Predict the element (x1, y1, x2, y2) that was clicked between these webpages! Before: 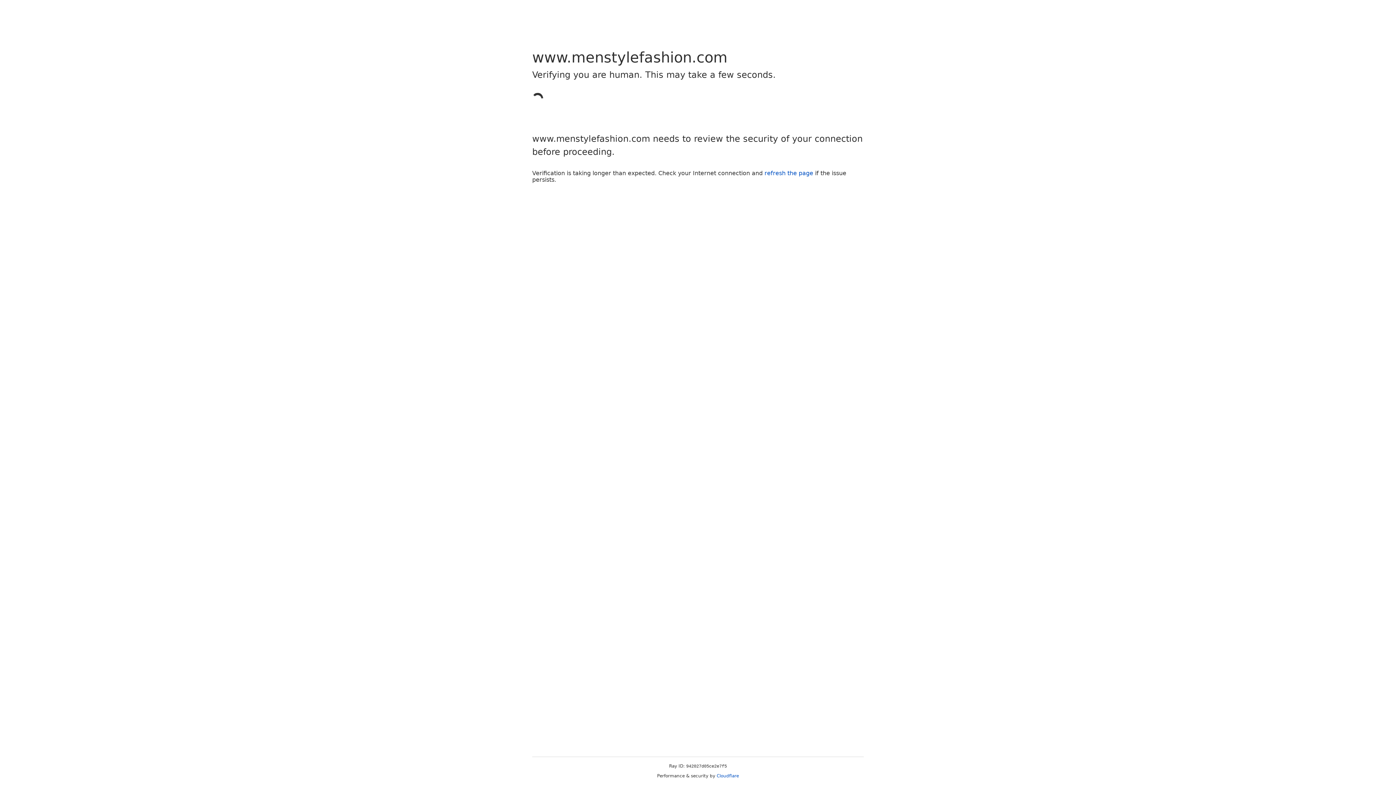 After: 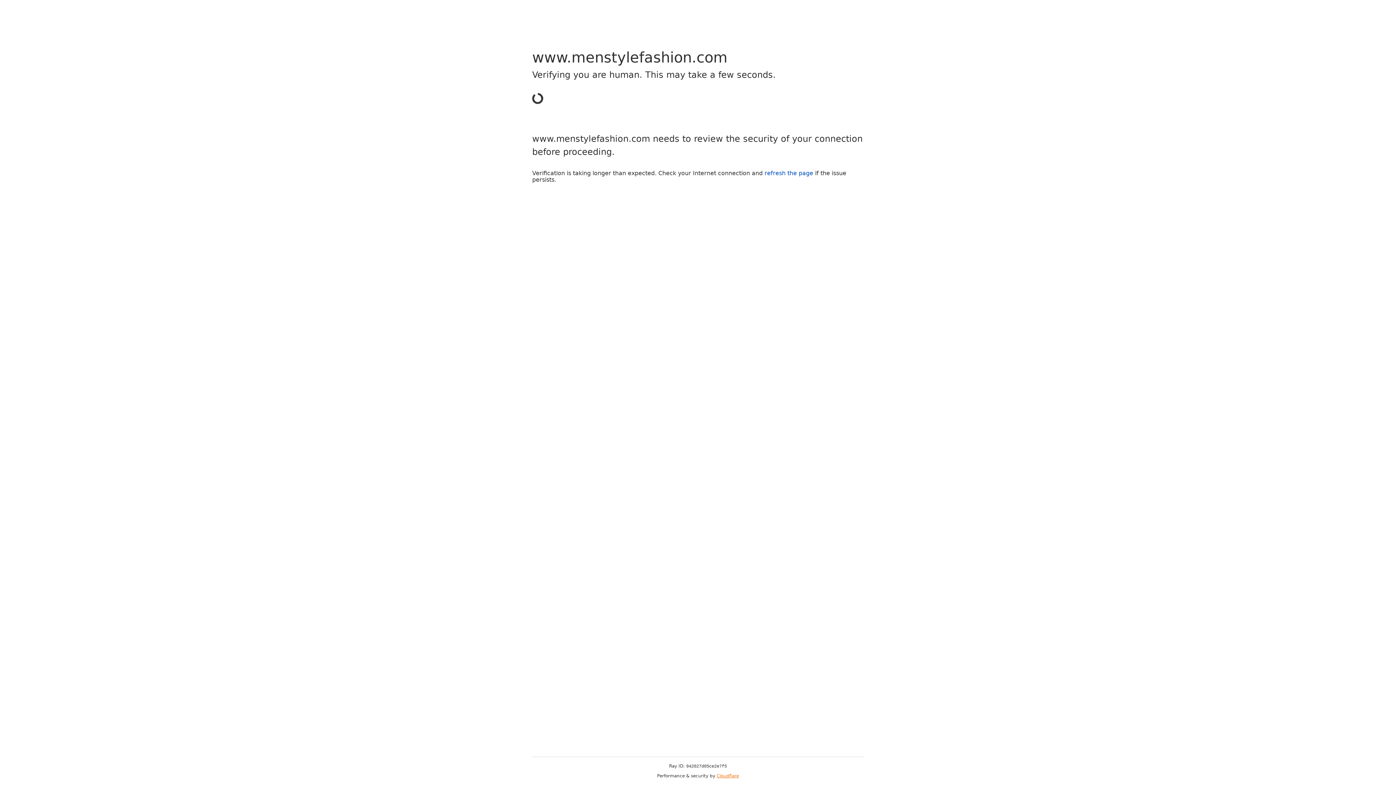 Action: bbox: (716, 773, 739, 778) label: Cloudflare